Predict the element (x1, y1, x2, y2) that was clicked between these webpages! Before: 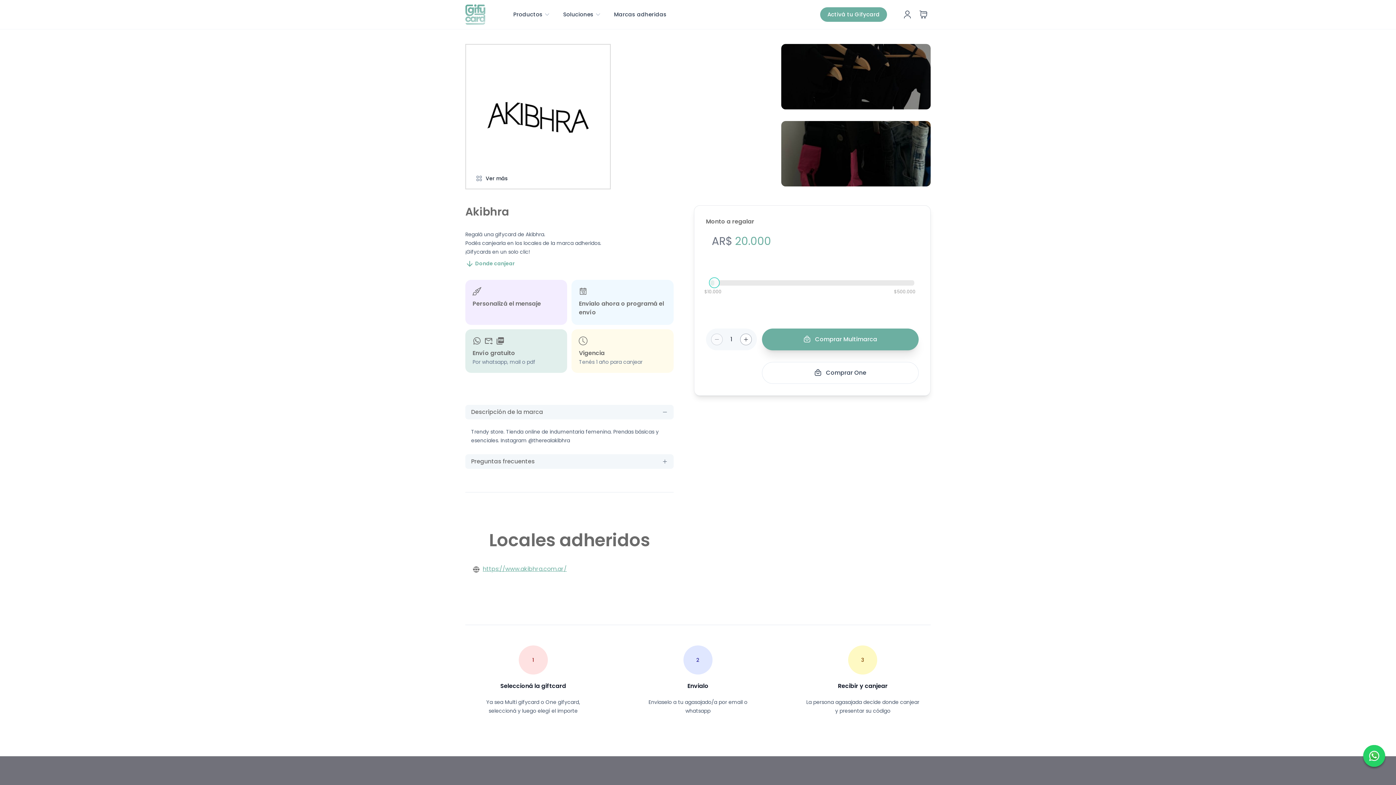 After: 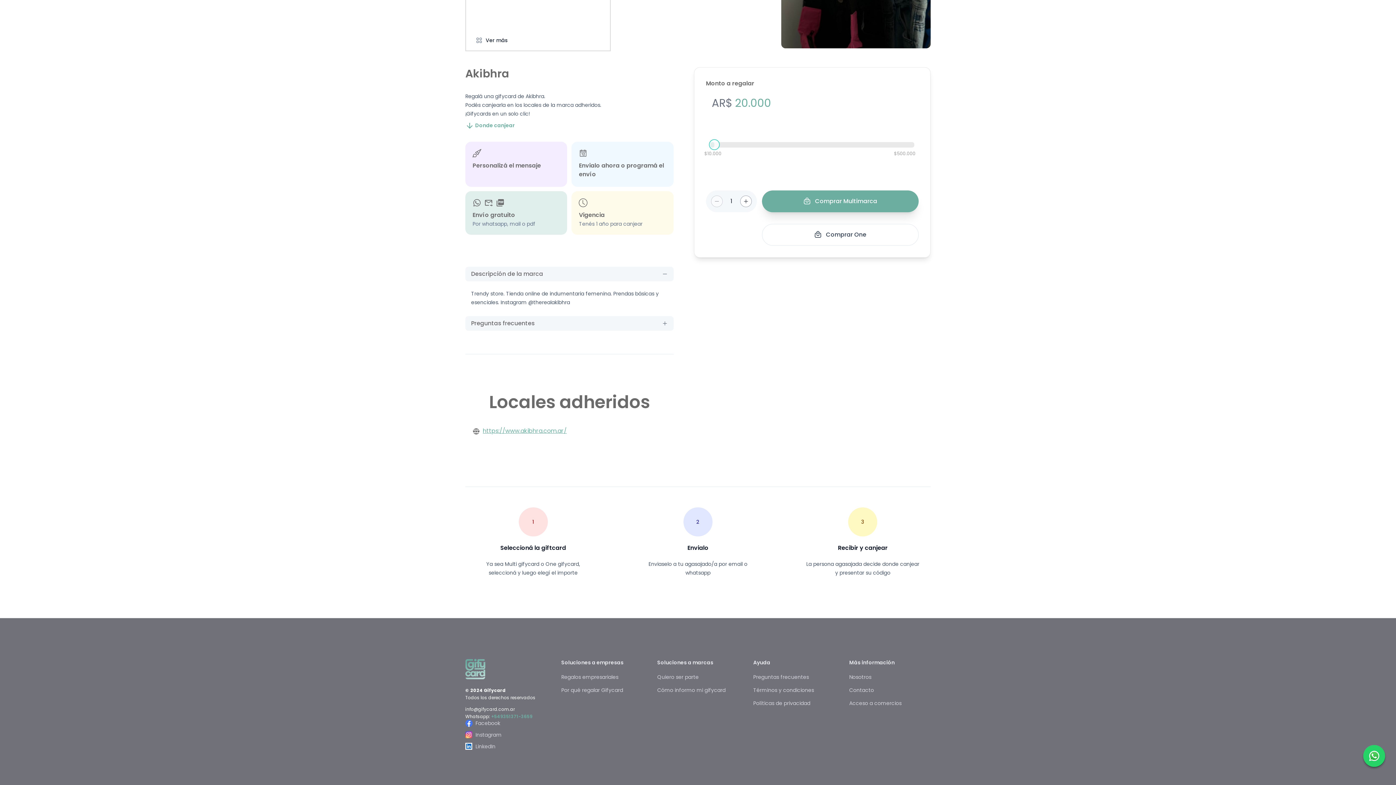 Action: bbox: (465, 259, 673, 268) label:  Donde canjear